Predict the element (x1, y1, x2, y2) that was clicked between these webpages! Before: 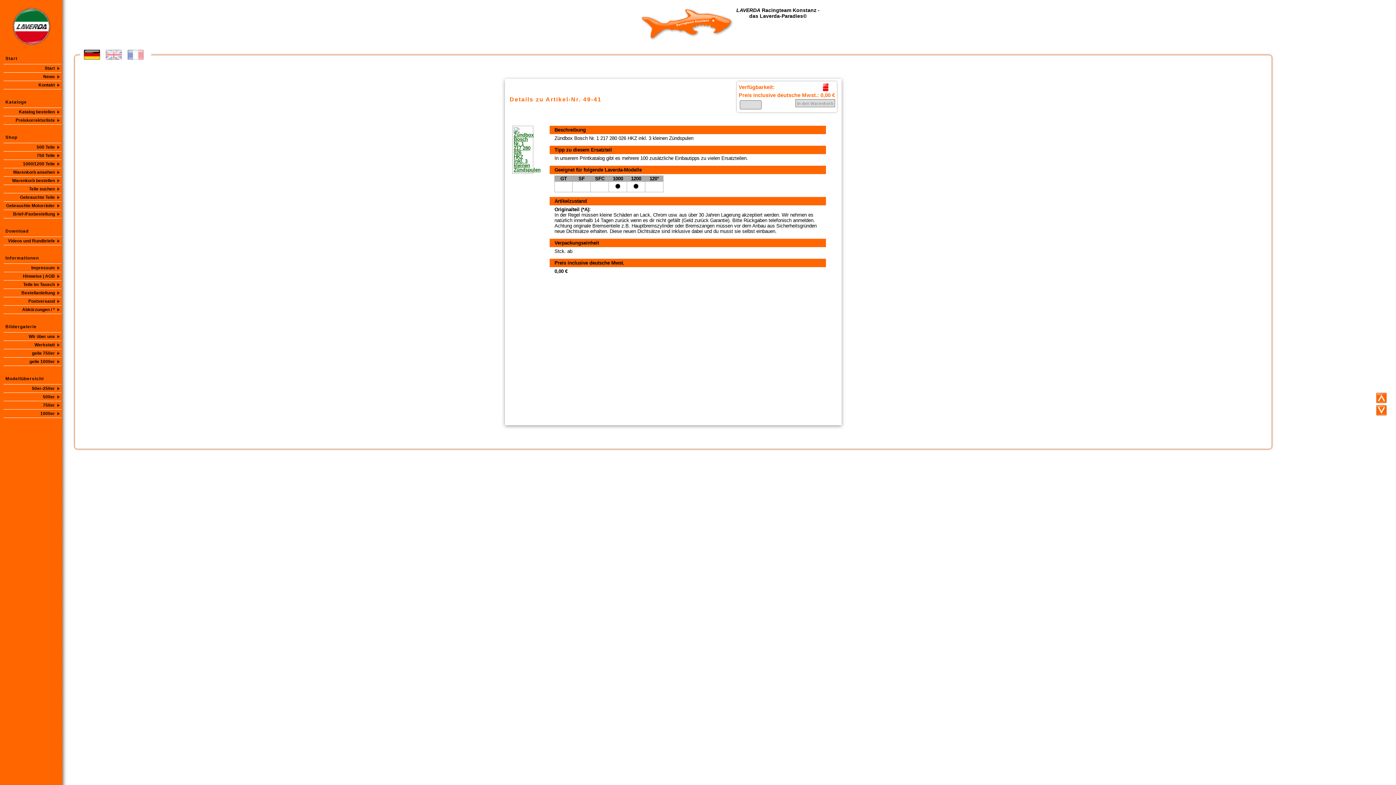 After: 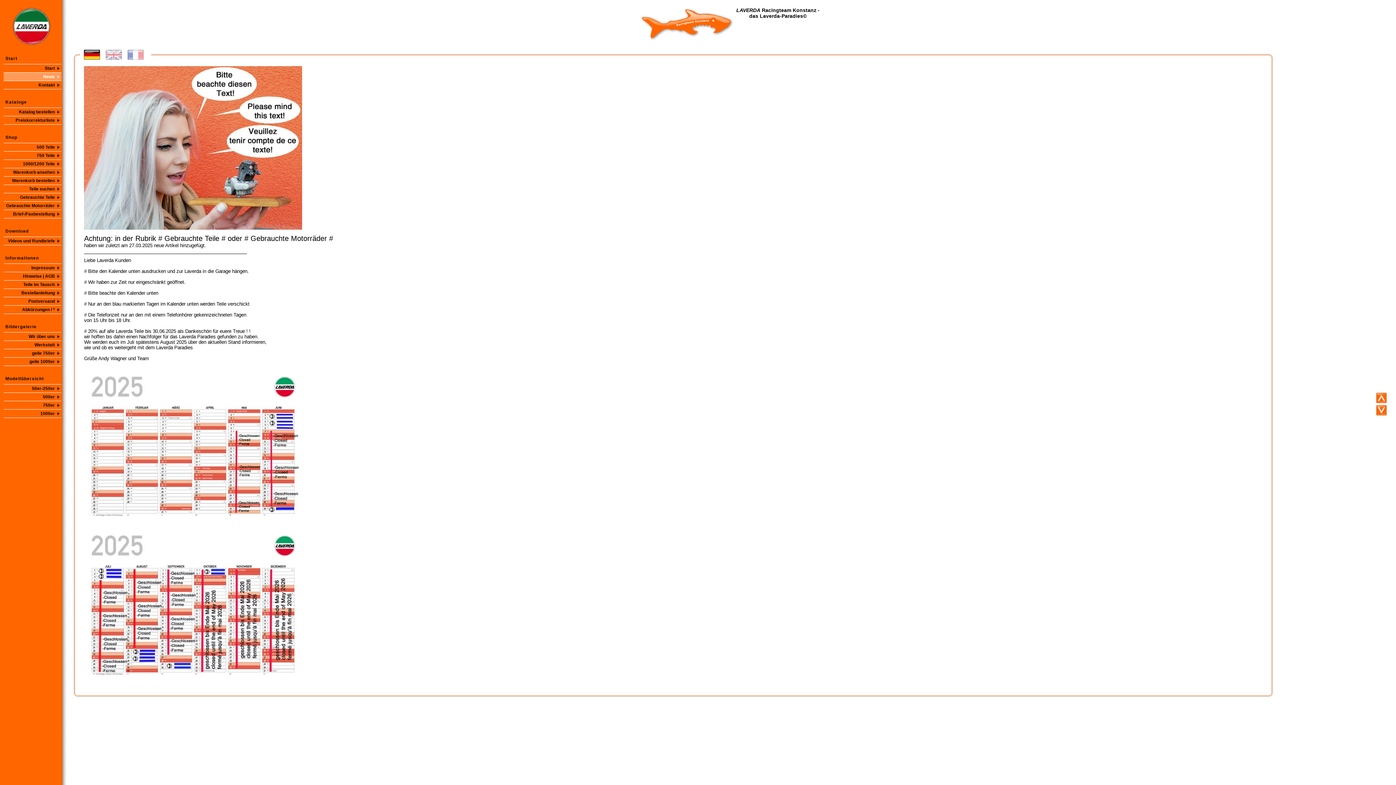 Action: bbox: (5, 74, 60, 79) label: News